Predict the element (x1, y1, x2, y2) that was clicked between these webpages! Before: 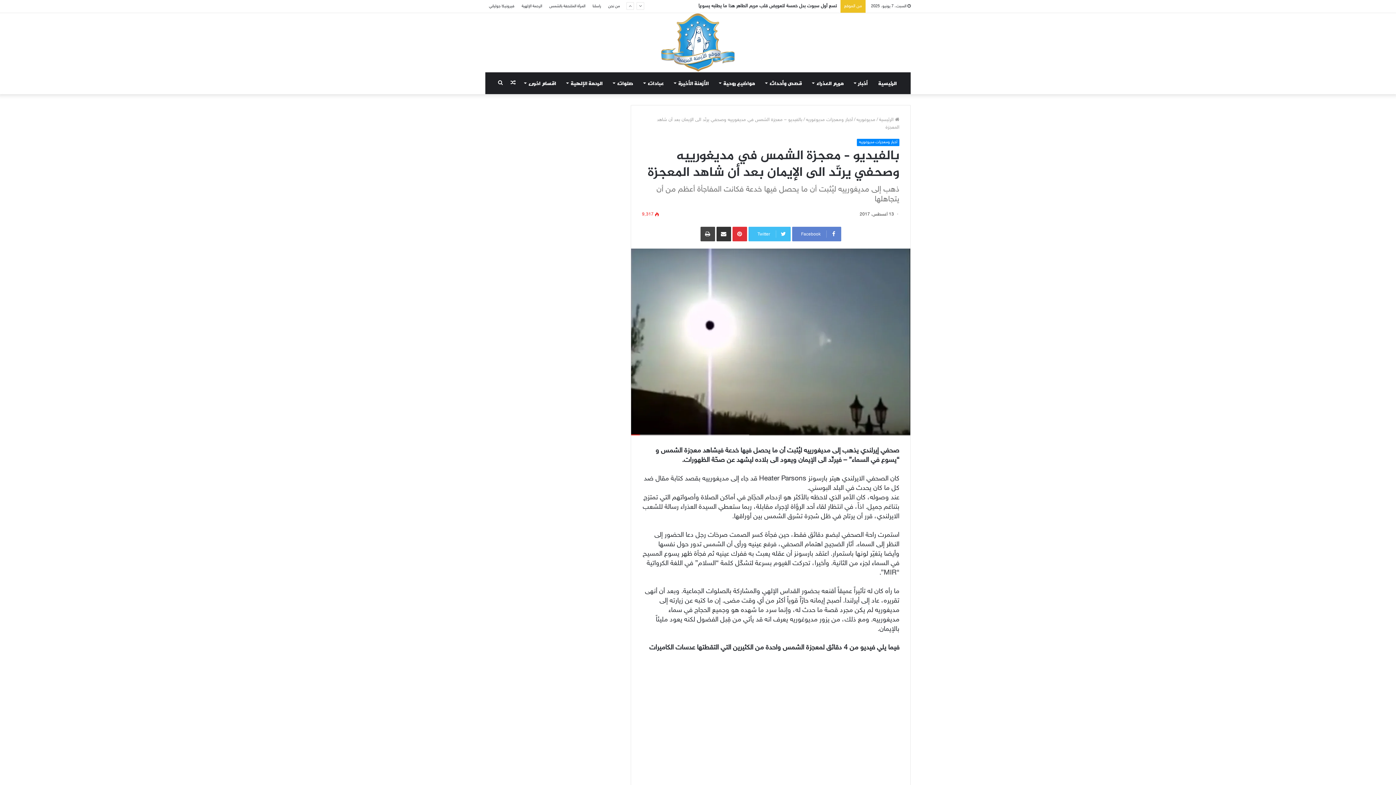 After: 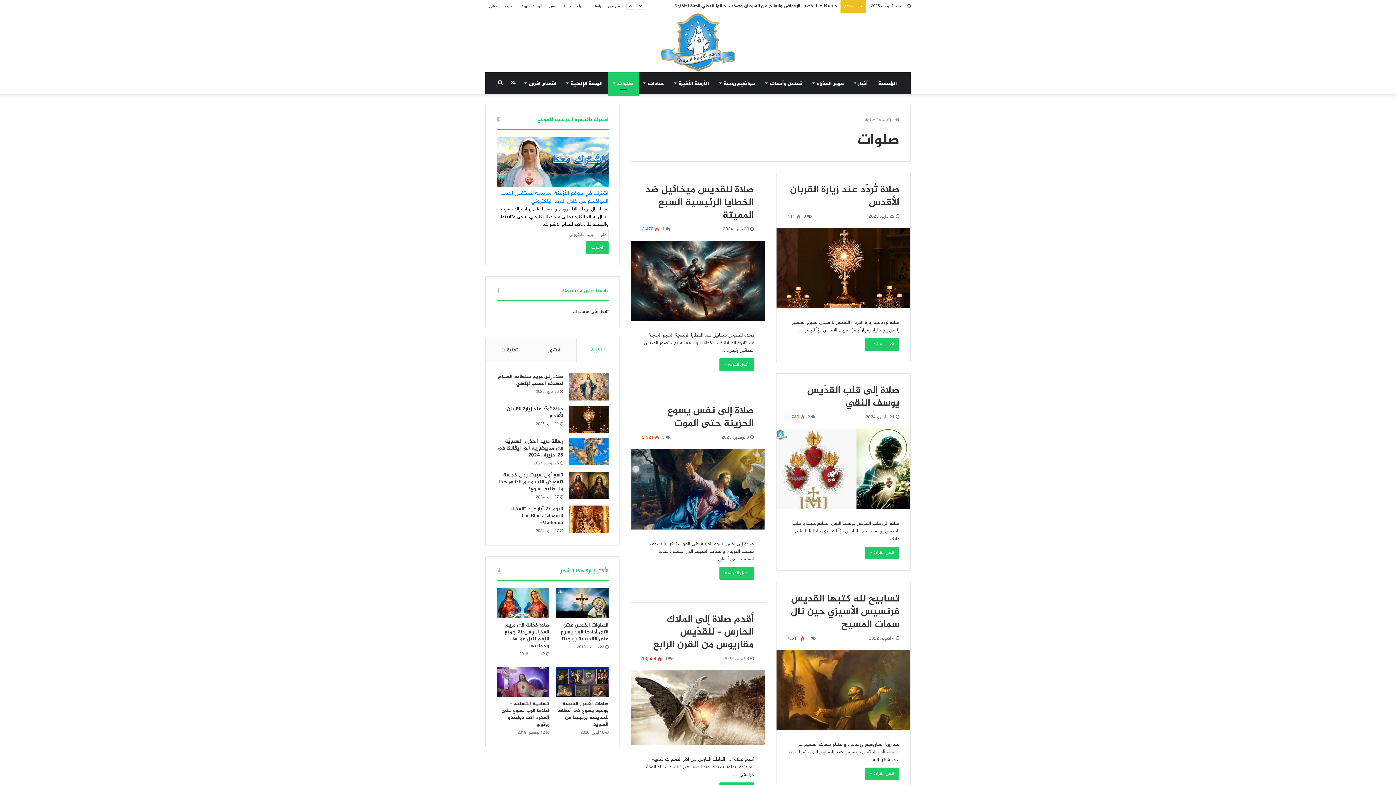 Action: bbox: (608, 72, 638, 94) label: صلوات